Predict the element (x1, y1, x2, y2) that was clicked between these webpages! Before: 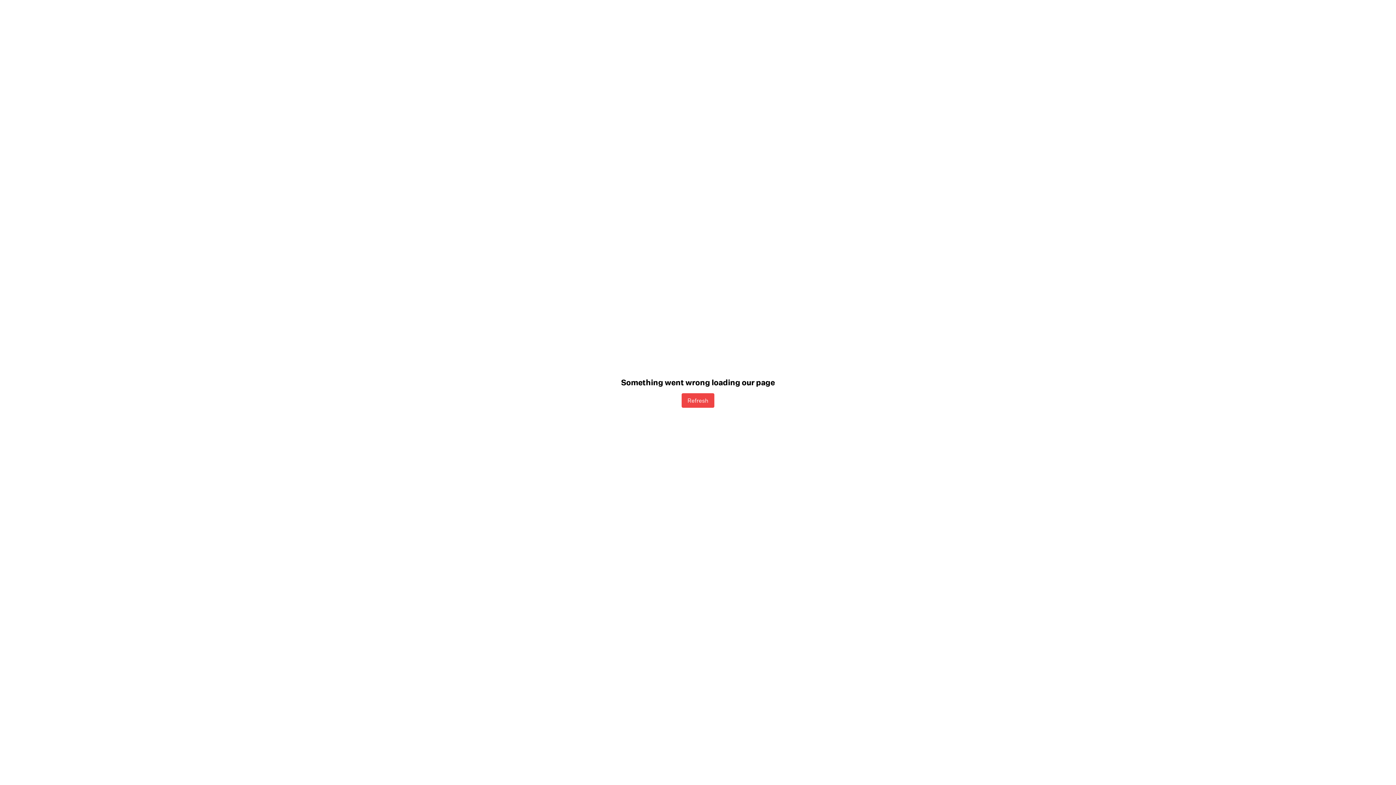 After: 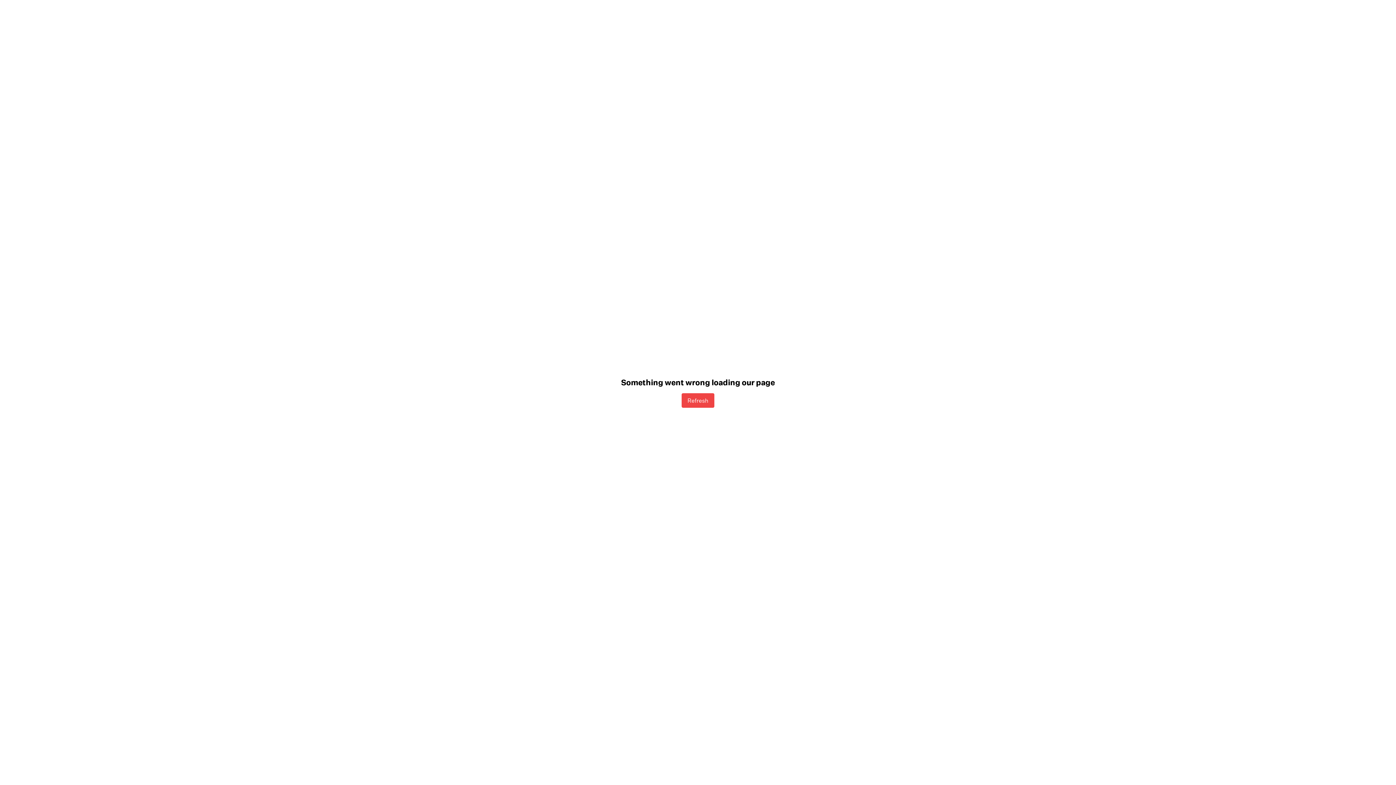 Action: label: Refresh bbox: (681, 393, 714, 407)